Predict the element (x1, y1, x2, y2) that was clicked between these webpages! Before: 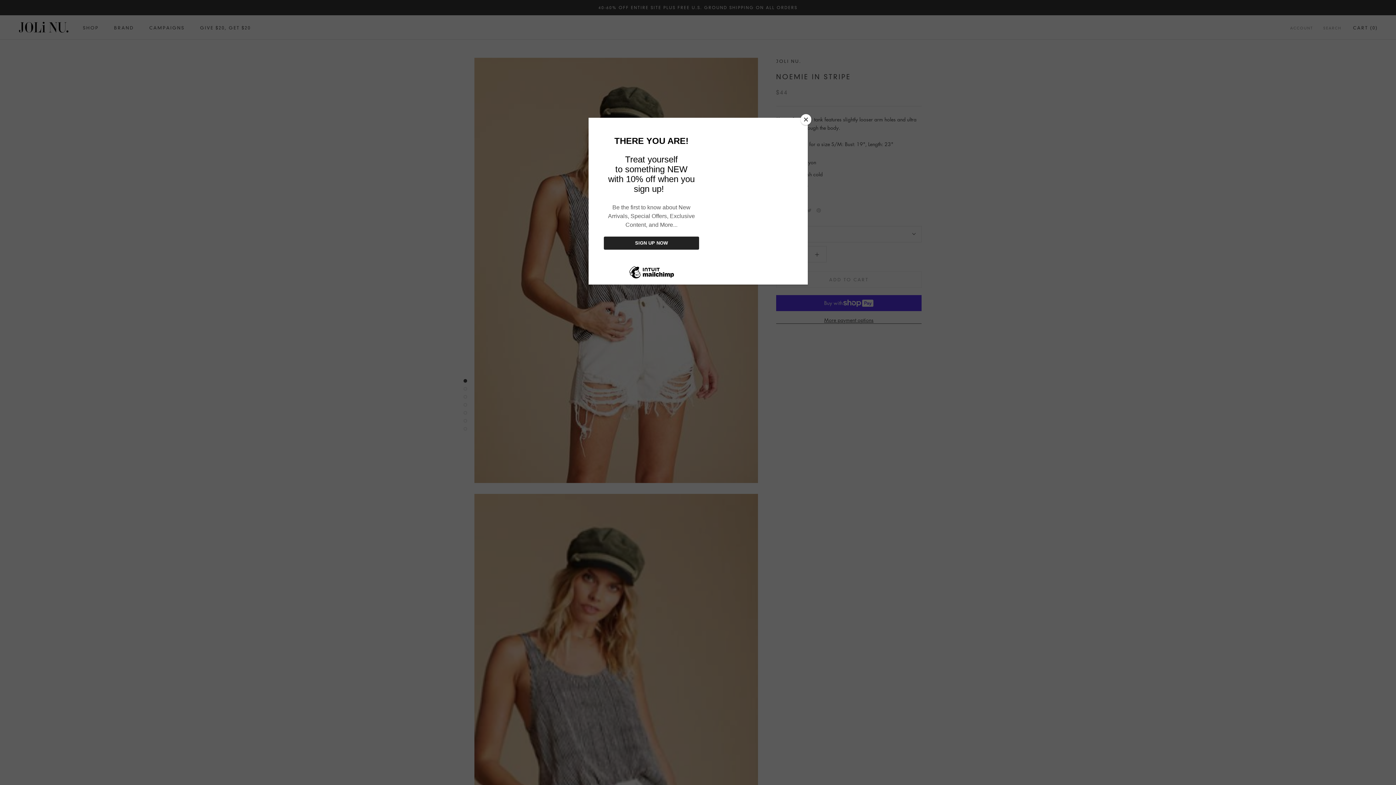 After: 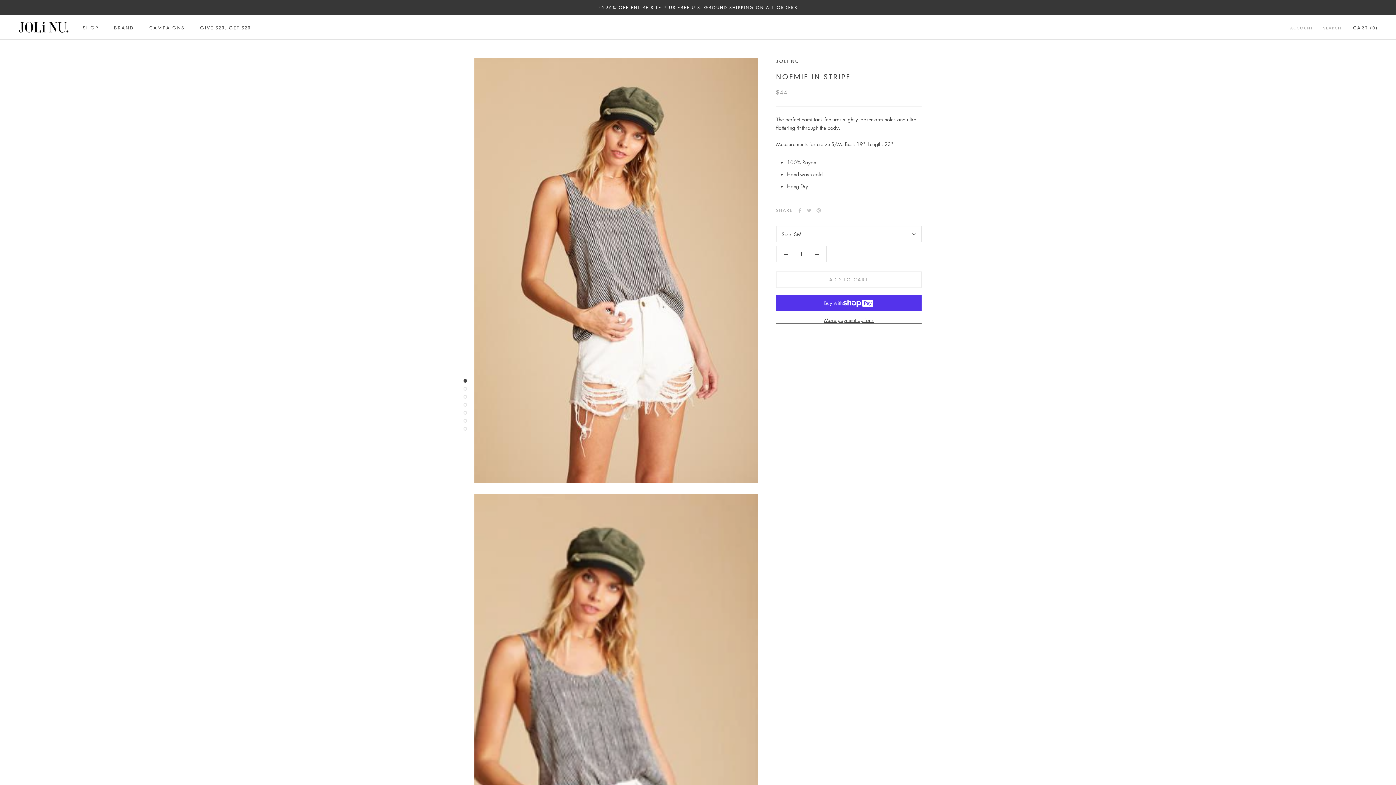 Action: label: Close bbox: (800, 114, 811, 125)